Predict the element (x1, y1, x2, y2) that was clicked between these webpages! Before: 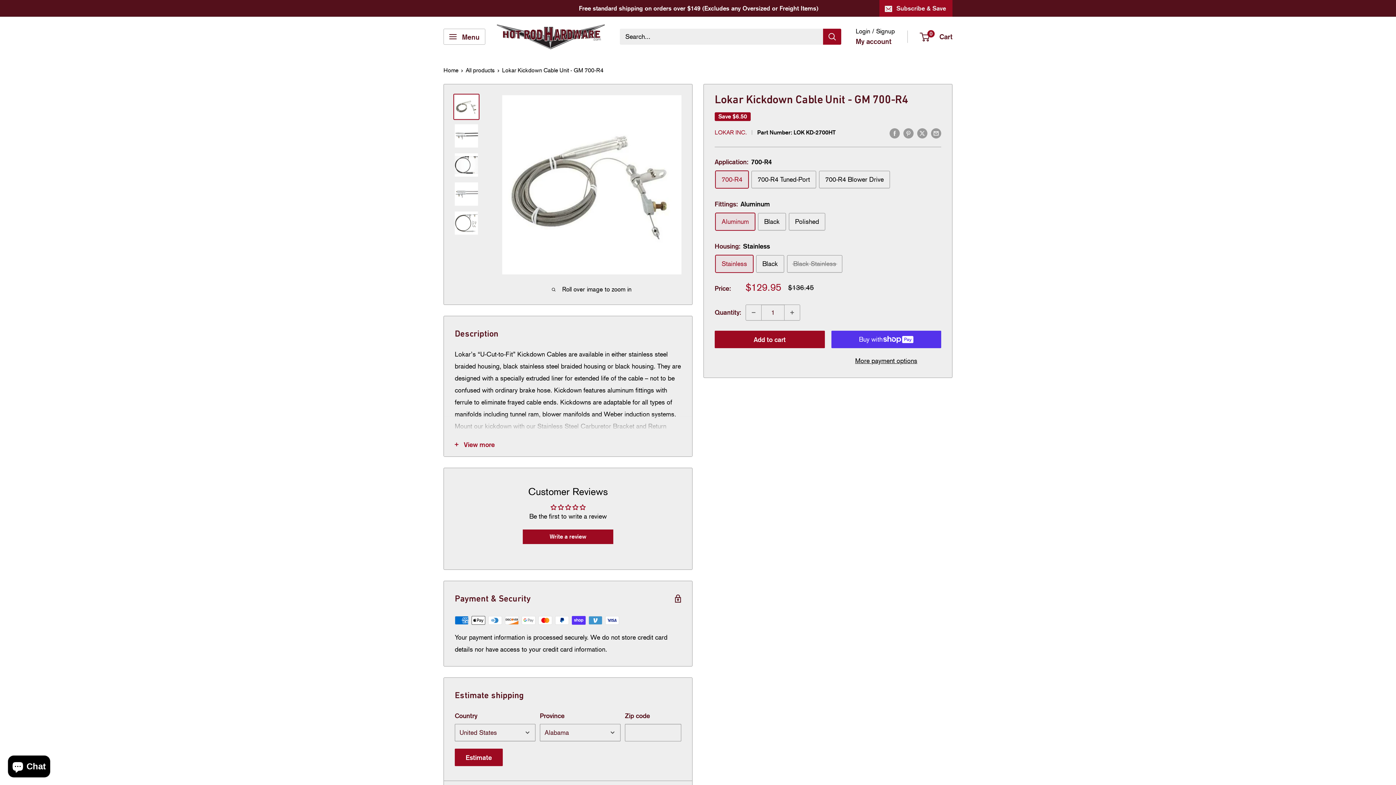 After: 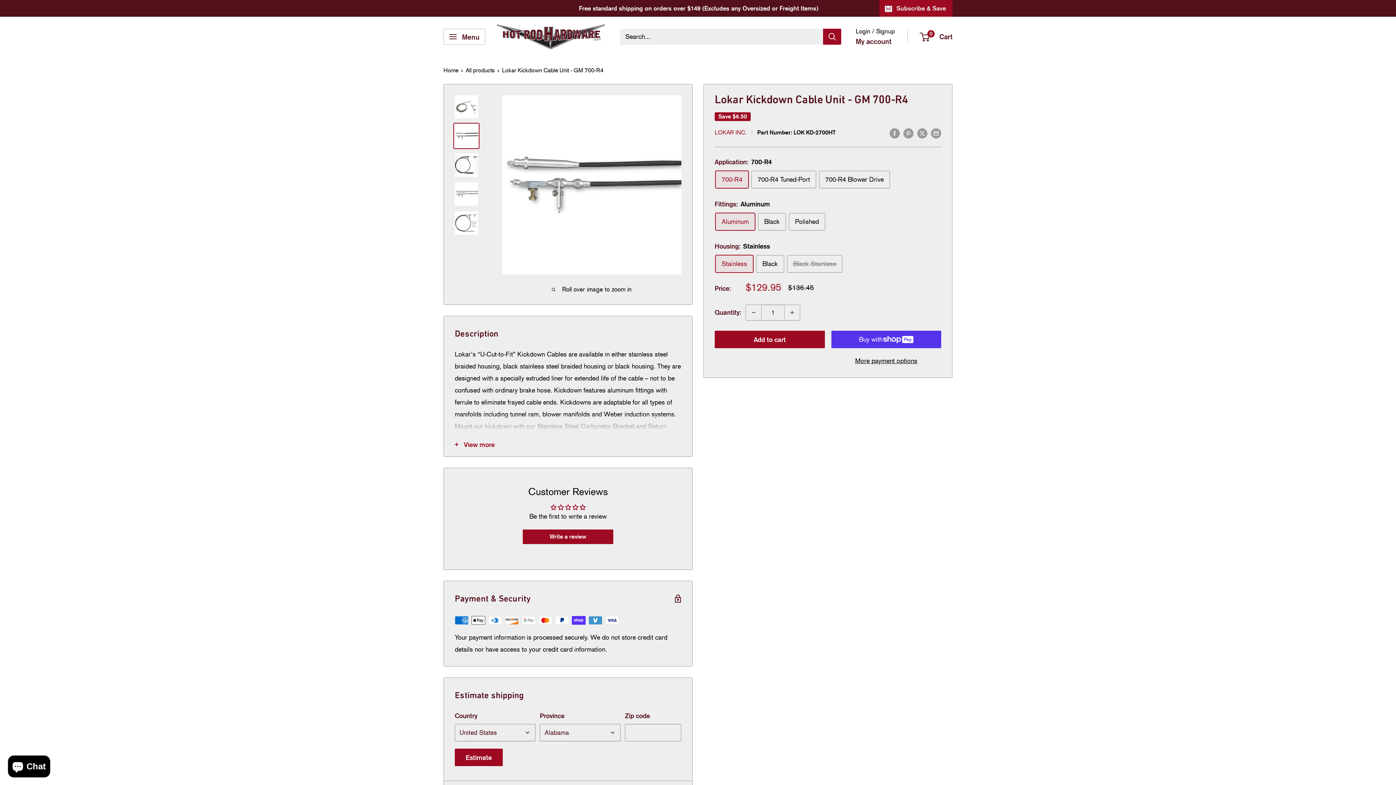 Action: bbox: (453, 122, 479, 148)